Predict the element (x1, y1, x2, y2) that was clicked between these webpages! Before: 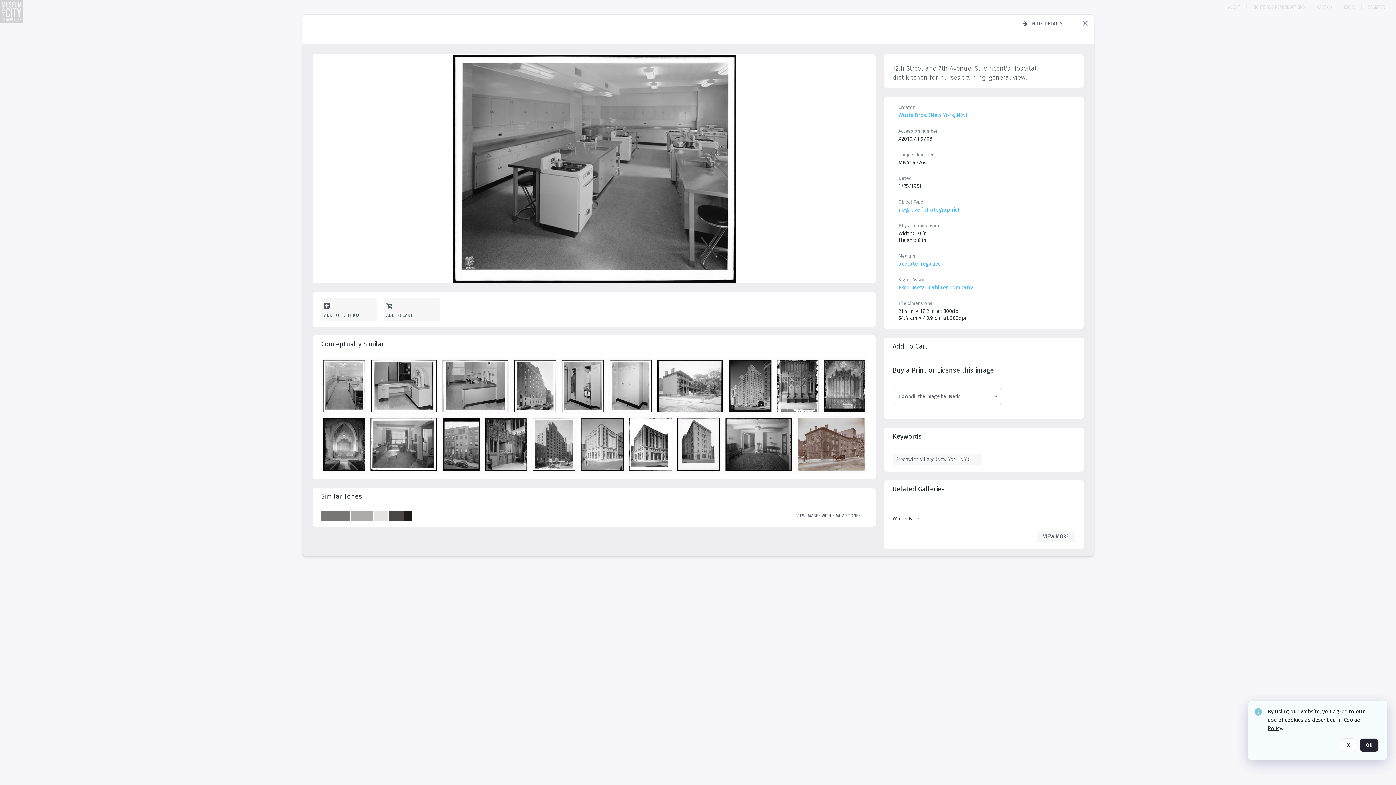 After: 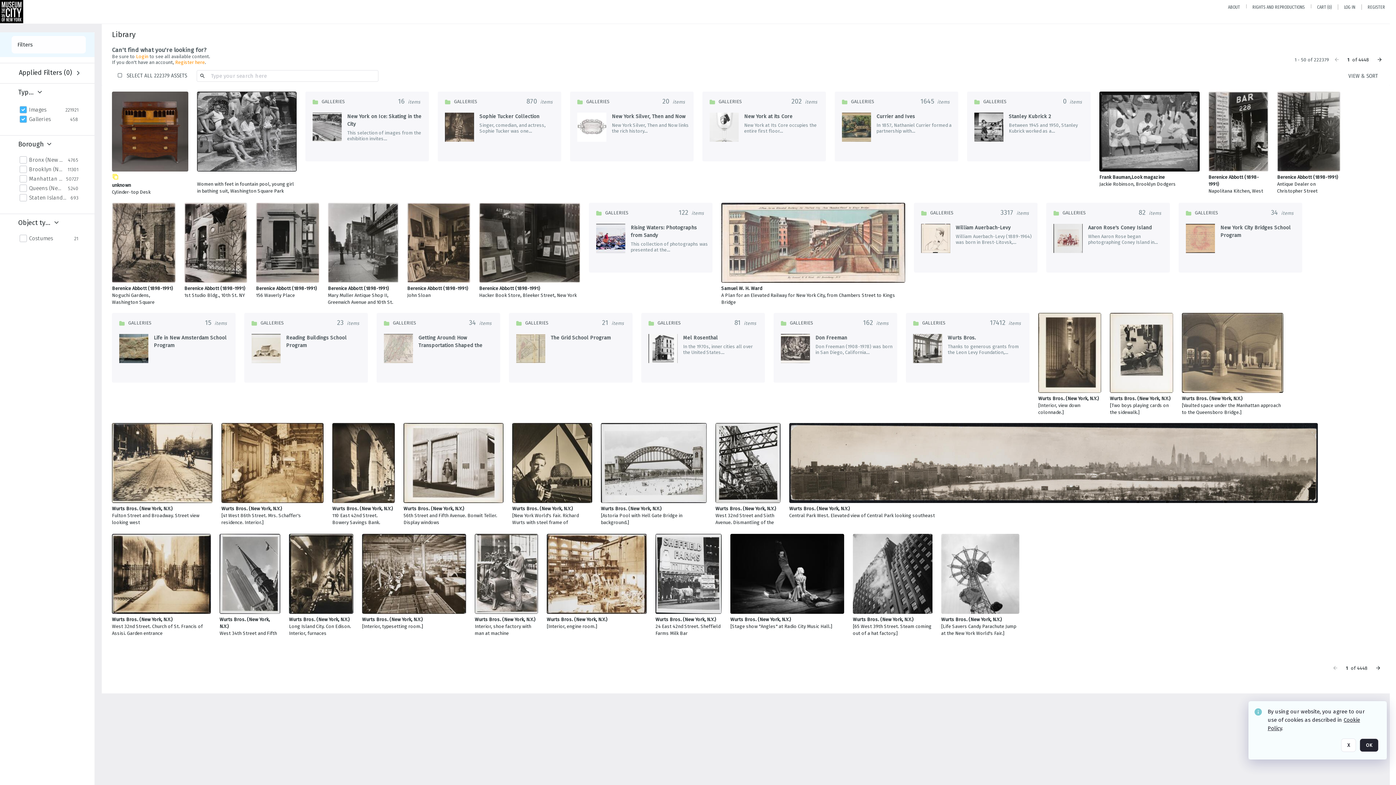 Action: bbox: (1080, 18, 1089, 27) label: Close popup